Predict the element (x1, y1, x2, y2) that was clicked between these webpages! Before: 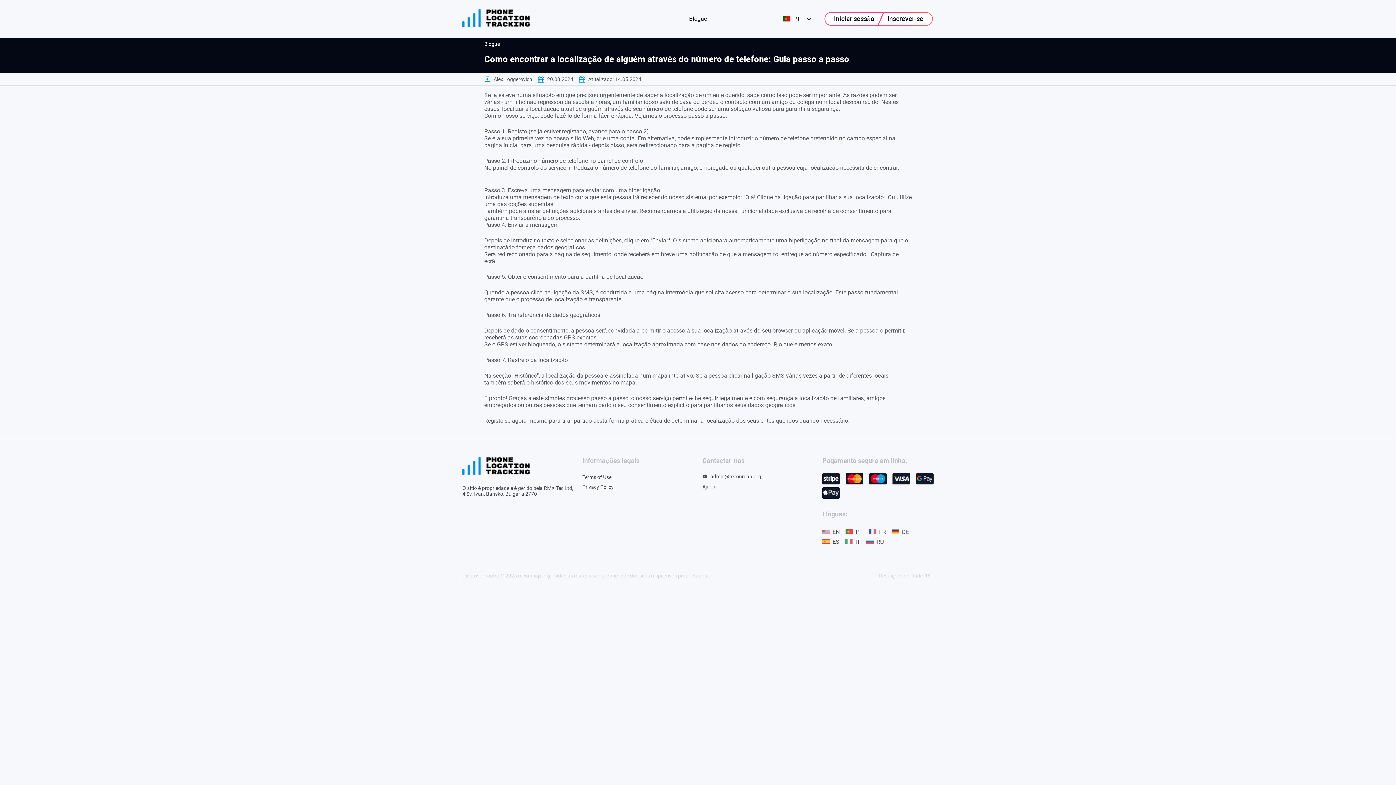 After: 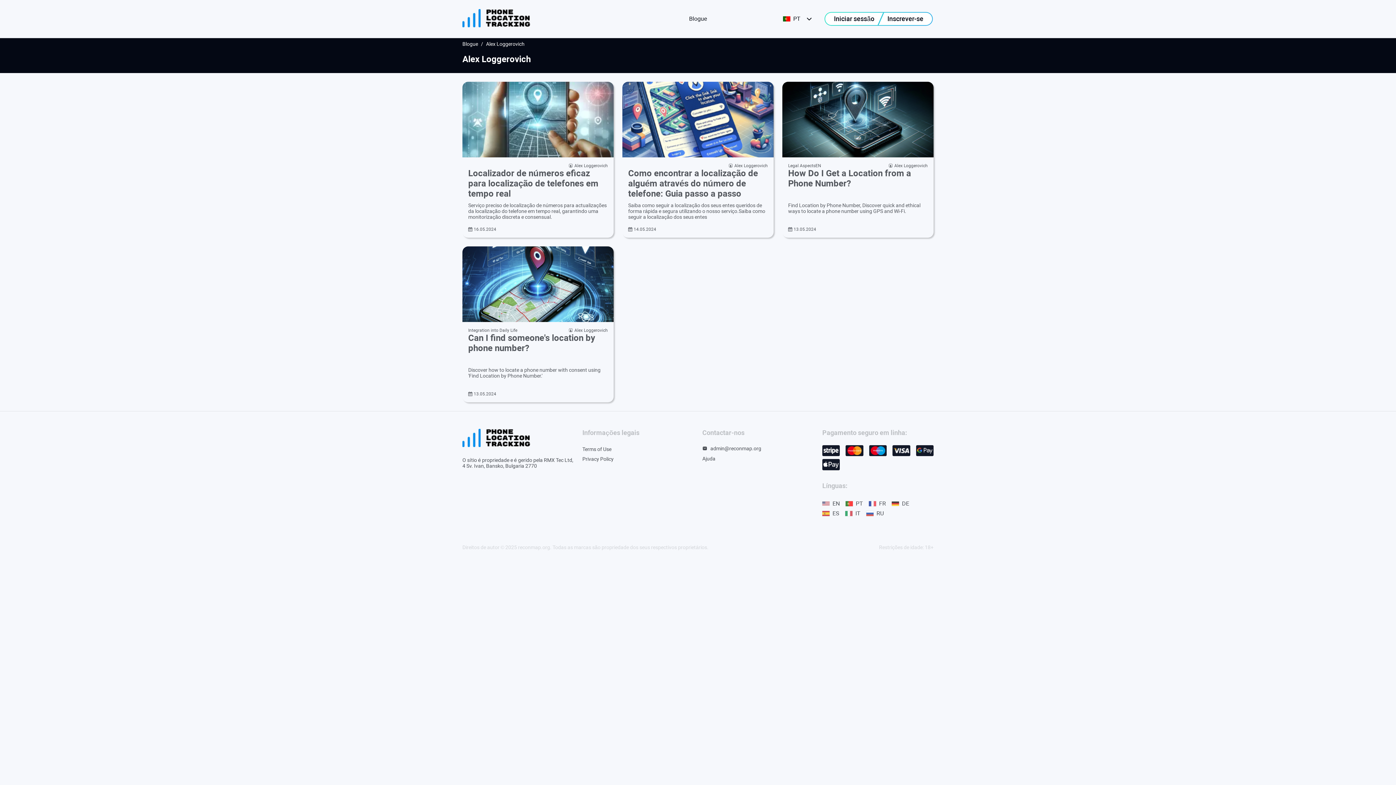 Action: label: Alex Loggerovich bbox: (484, 76, 532, 82)